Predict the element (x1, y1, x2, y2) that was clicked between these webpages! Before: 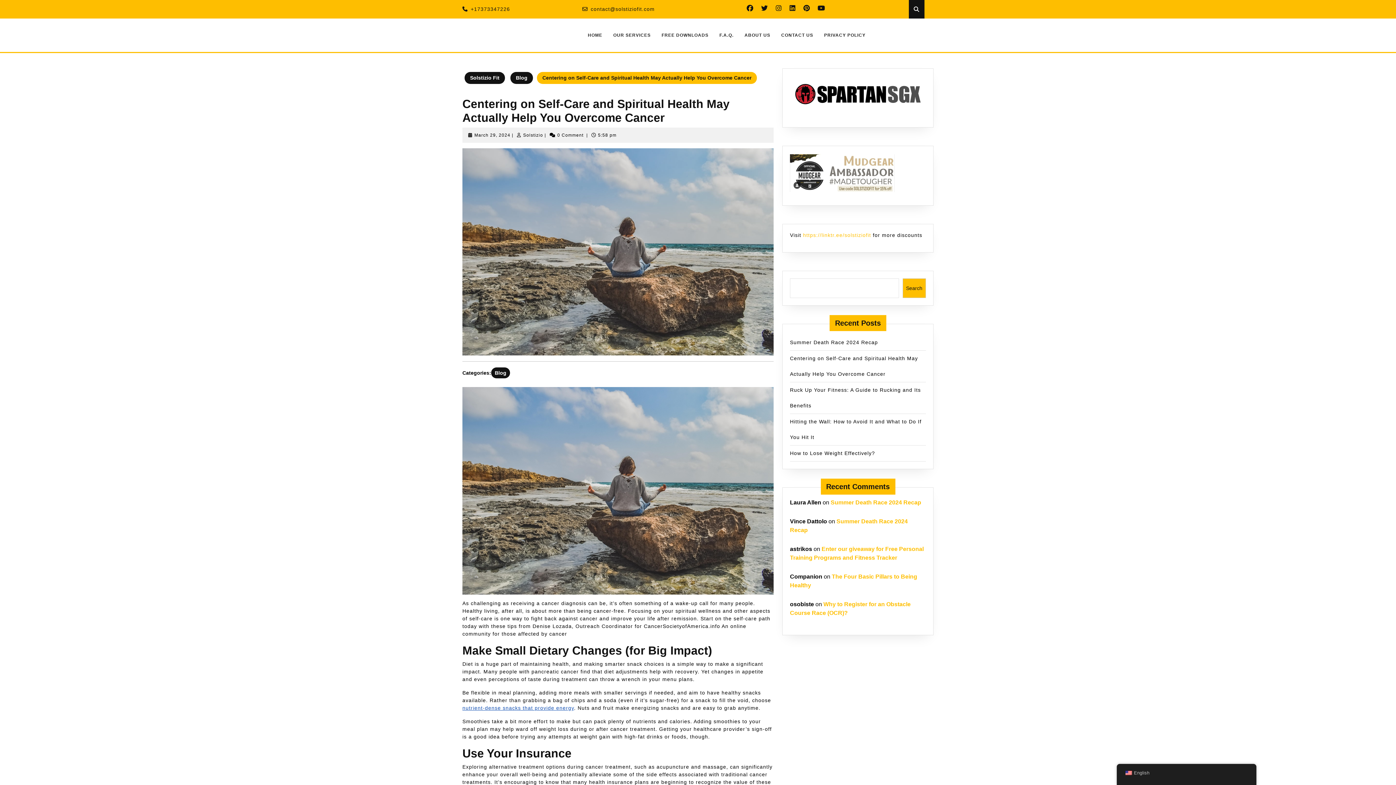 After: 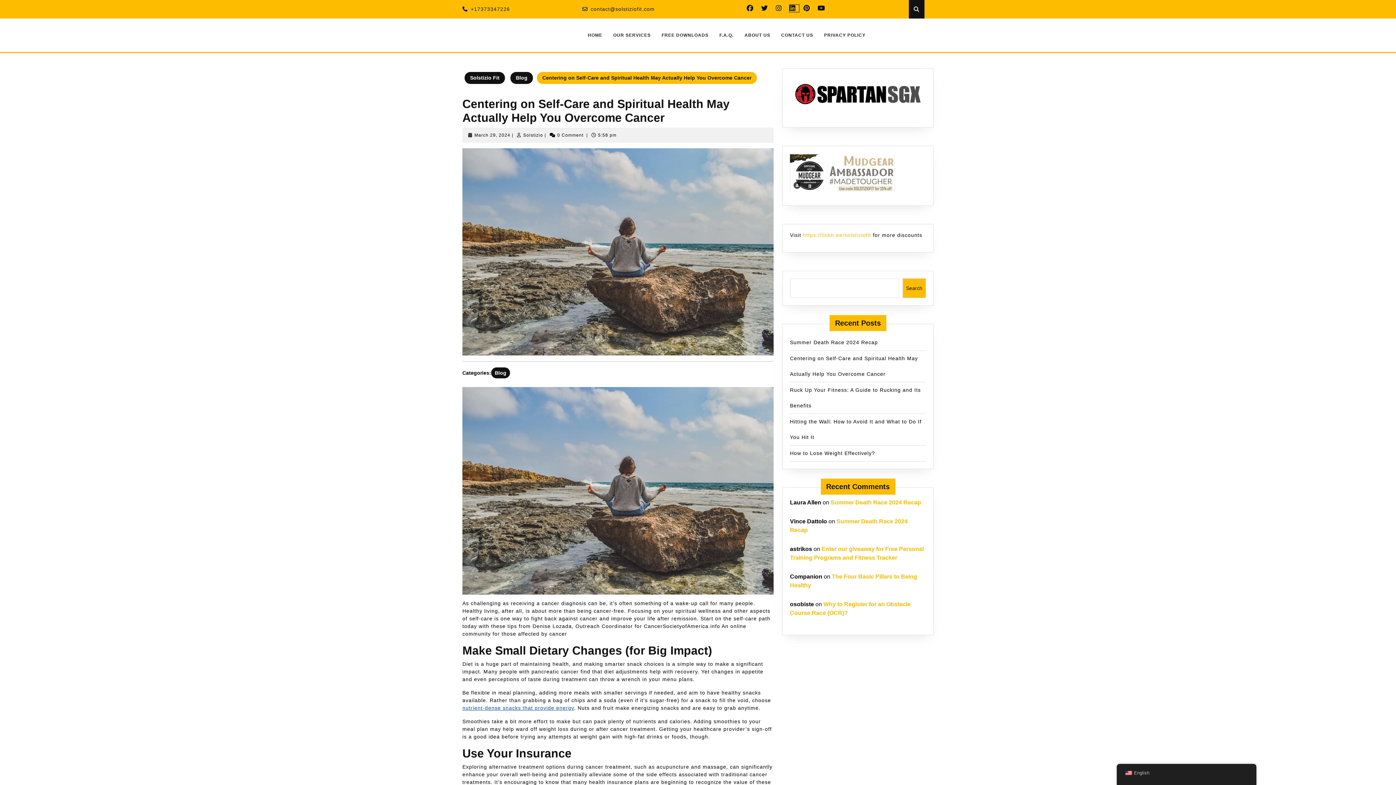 Action: bbox: (789, 4, 799, 12)